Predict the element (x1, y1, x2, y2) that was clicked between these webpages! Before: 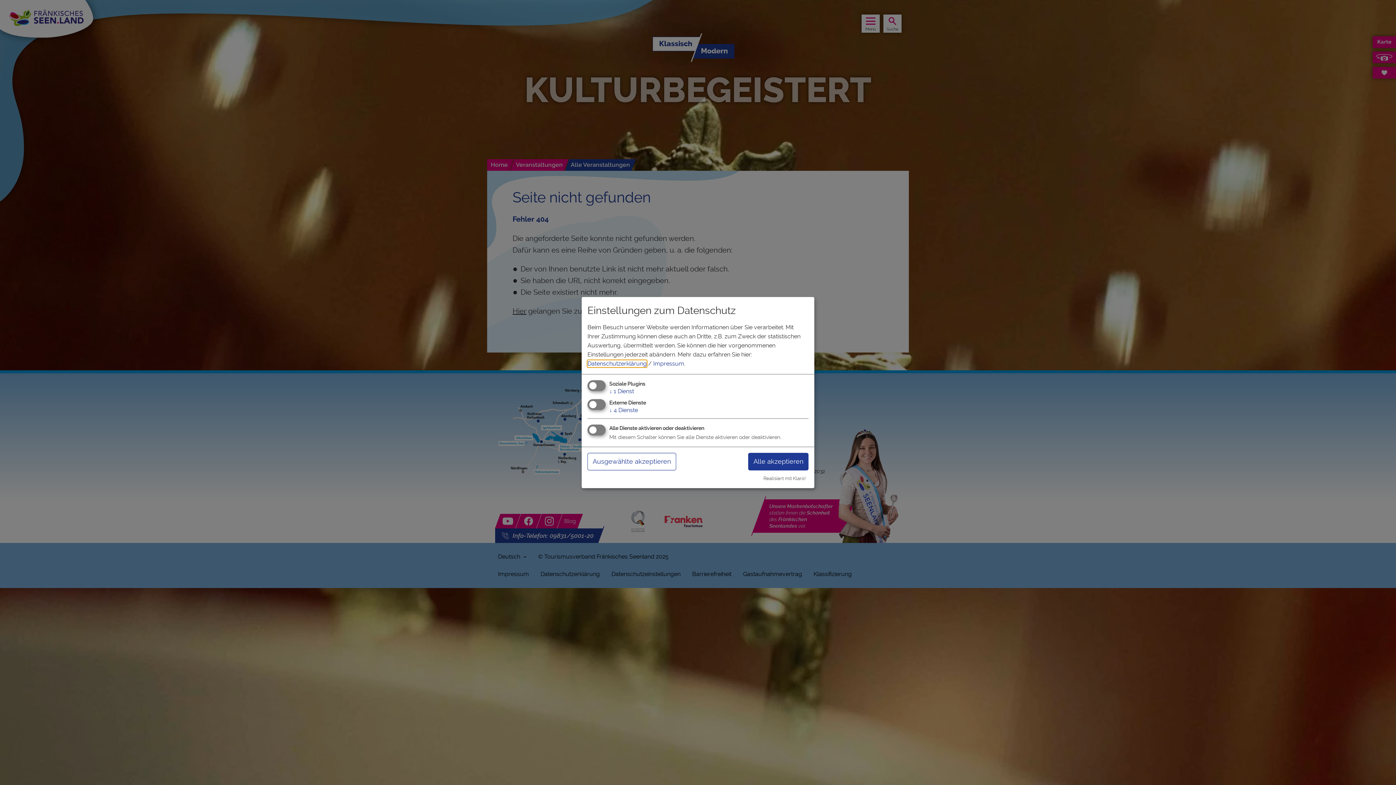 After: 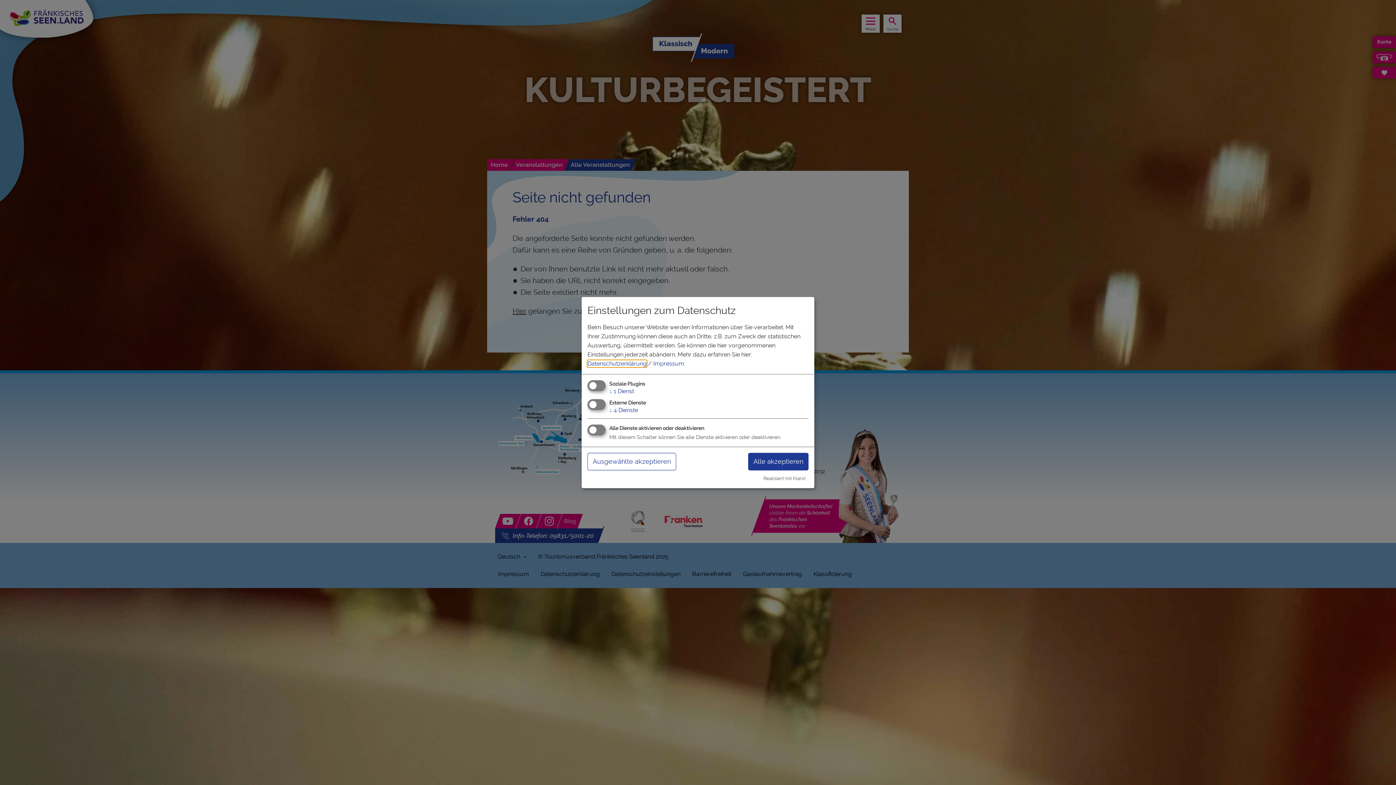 Action: bbox: (587, 360, 646, 367) label: Datenschutzerklärung